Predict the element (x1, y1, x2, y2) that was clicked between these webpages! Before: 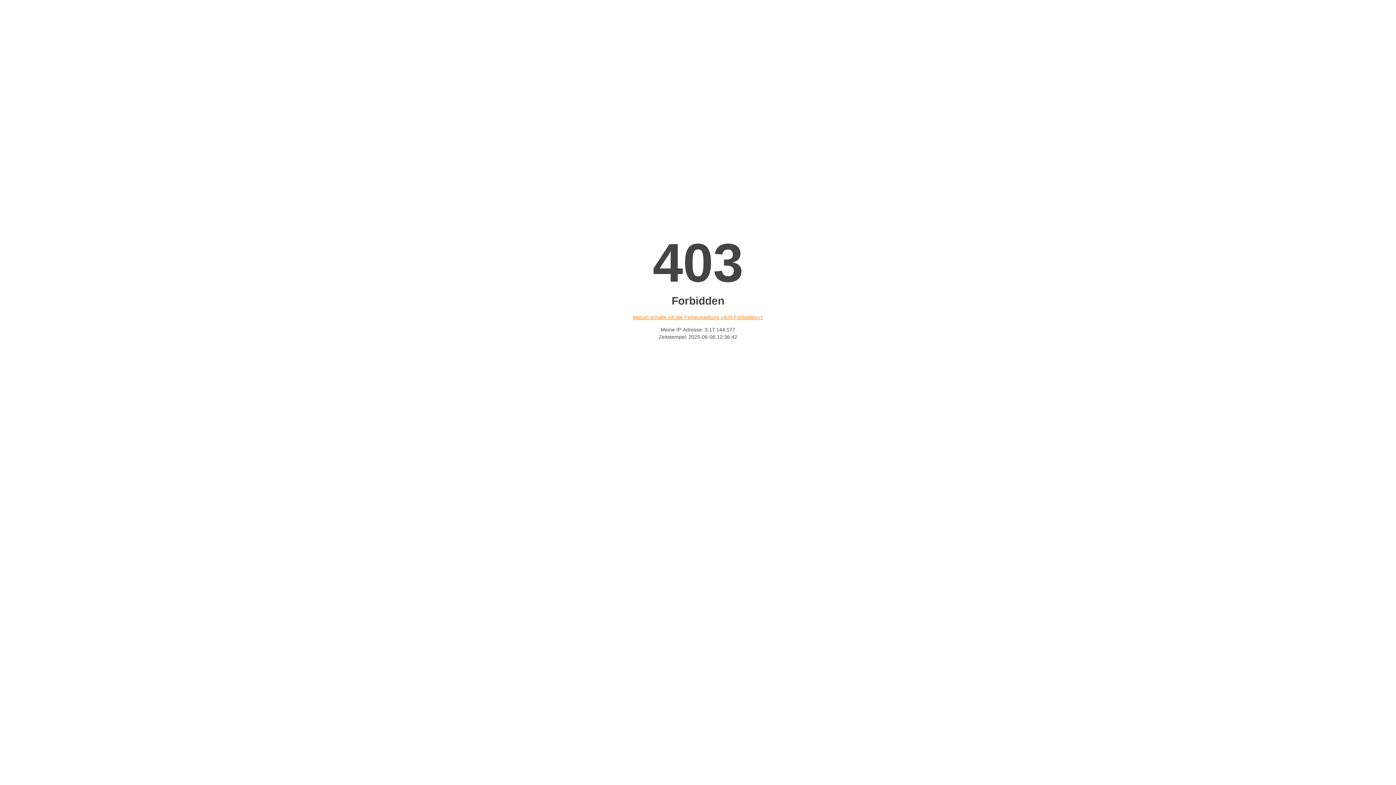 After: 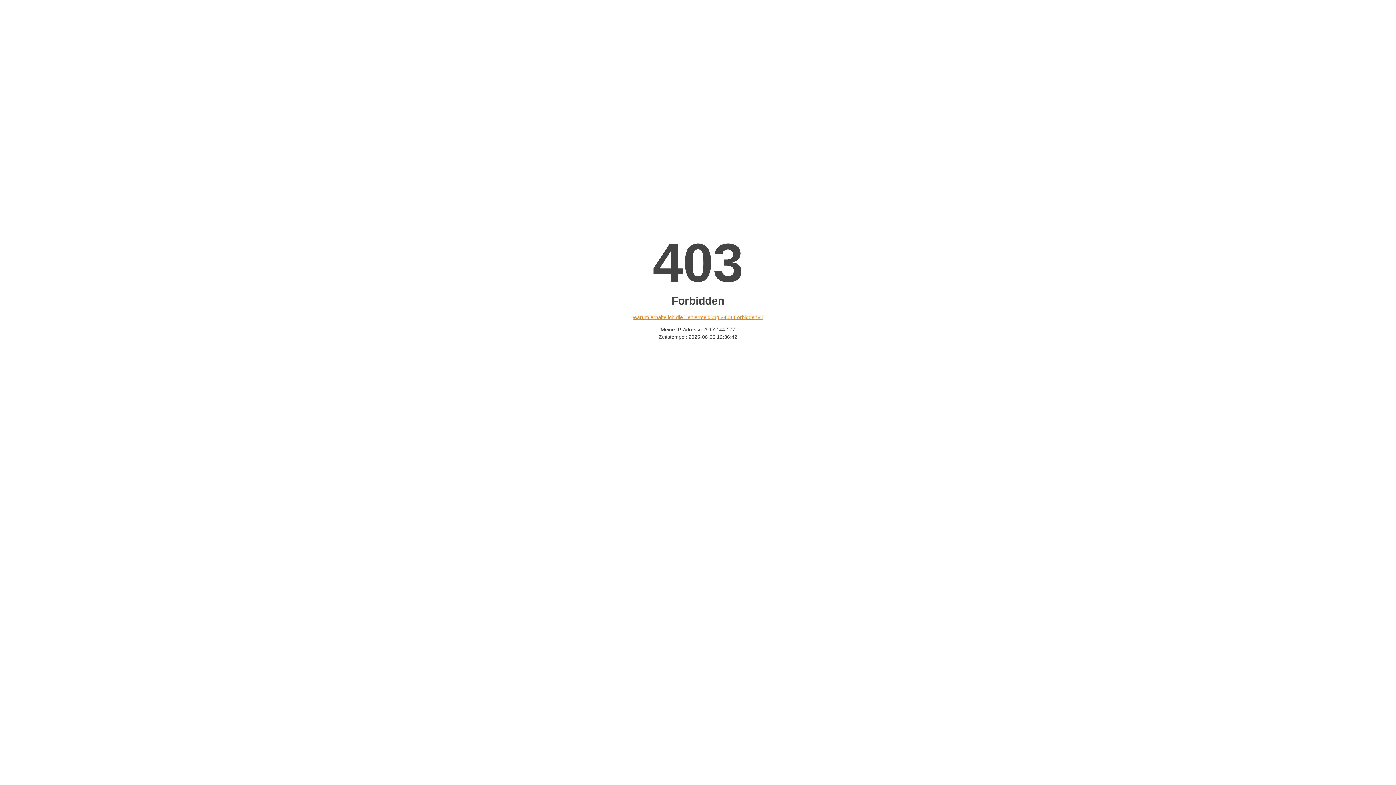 Action: label: Warum erhalte ich die Fehlermeldung «403 Forbidden»? bbox: (632, 314, 763, 320)